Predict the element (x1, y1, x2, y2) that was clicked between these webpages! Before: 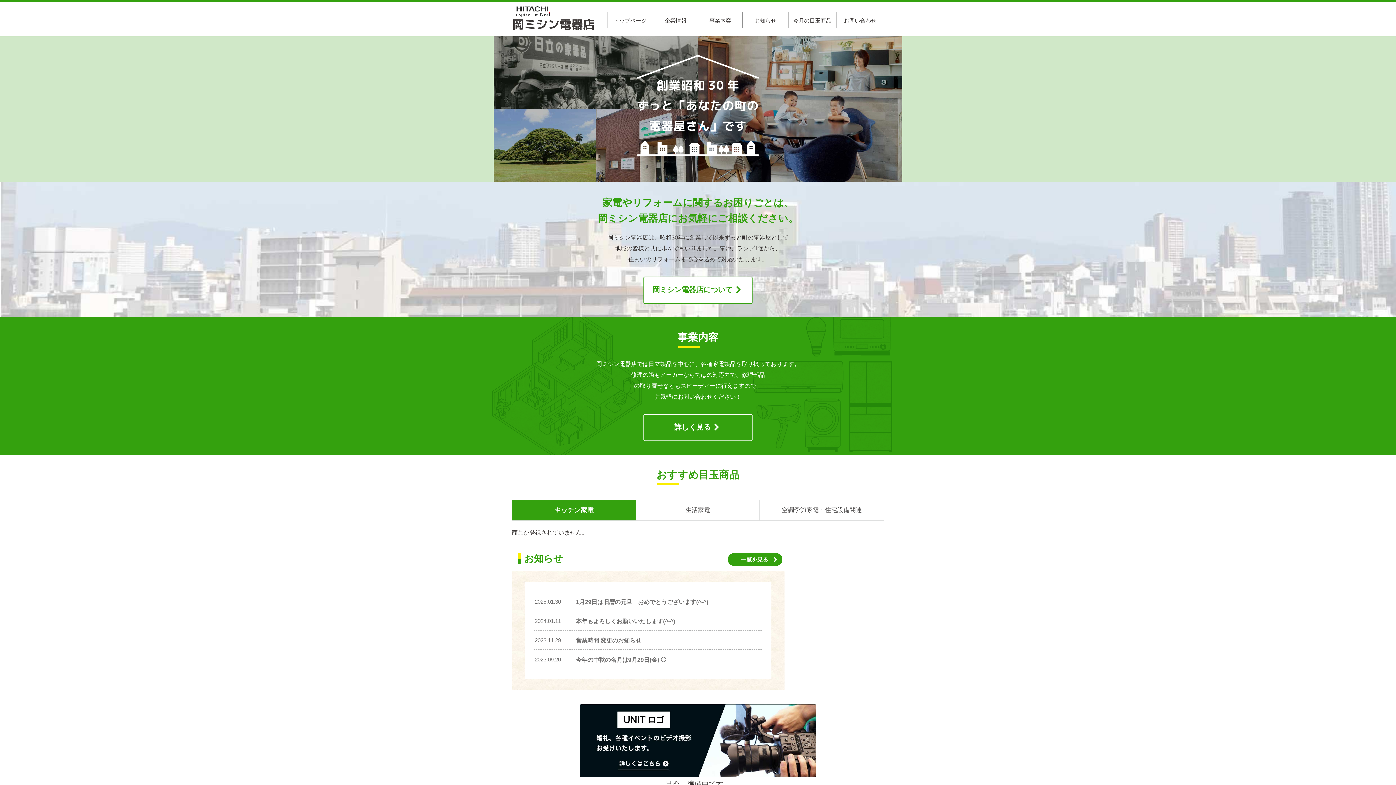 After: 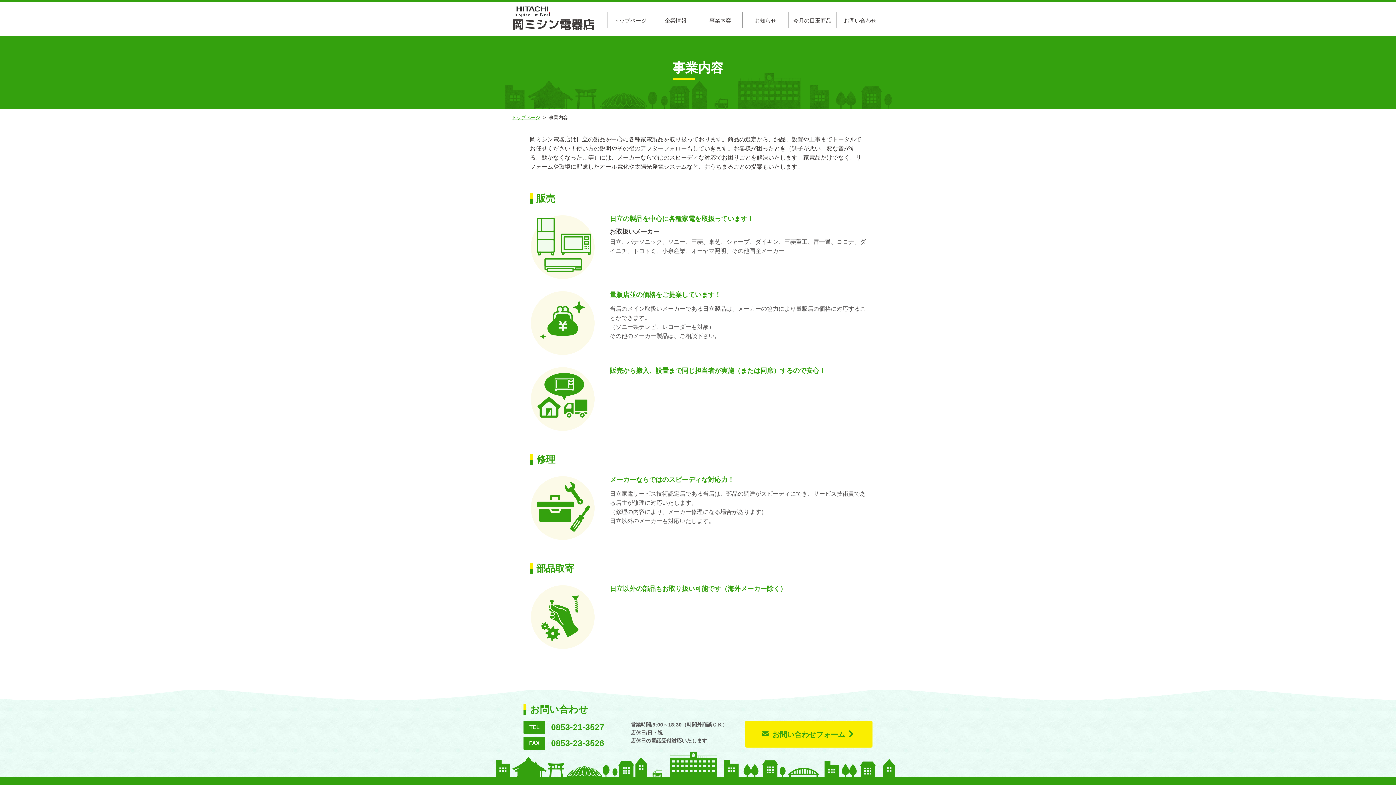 Action: bbox: (698, 12, 742, 28) label: 事業内容